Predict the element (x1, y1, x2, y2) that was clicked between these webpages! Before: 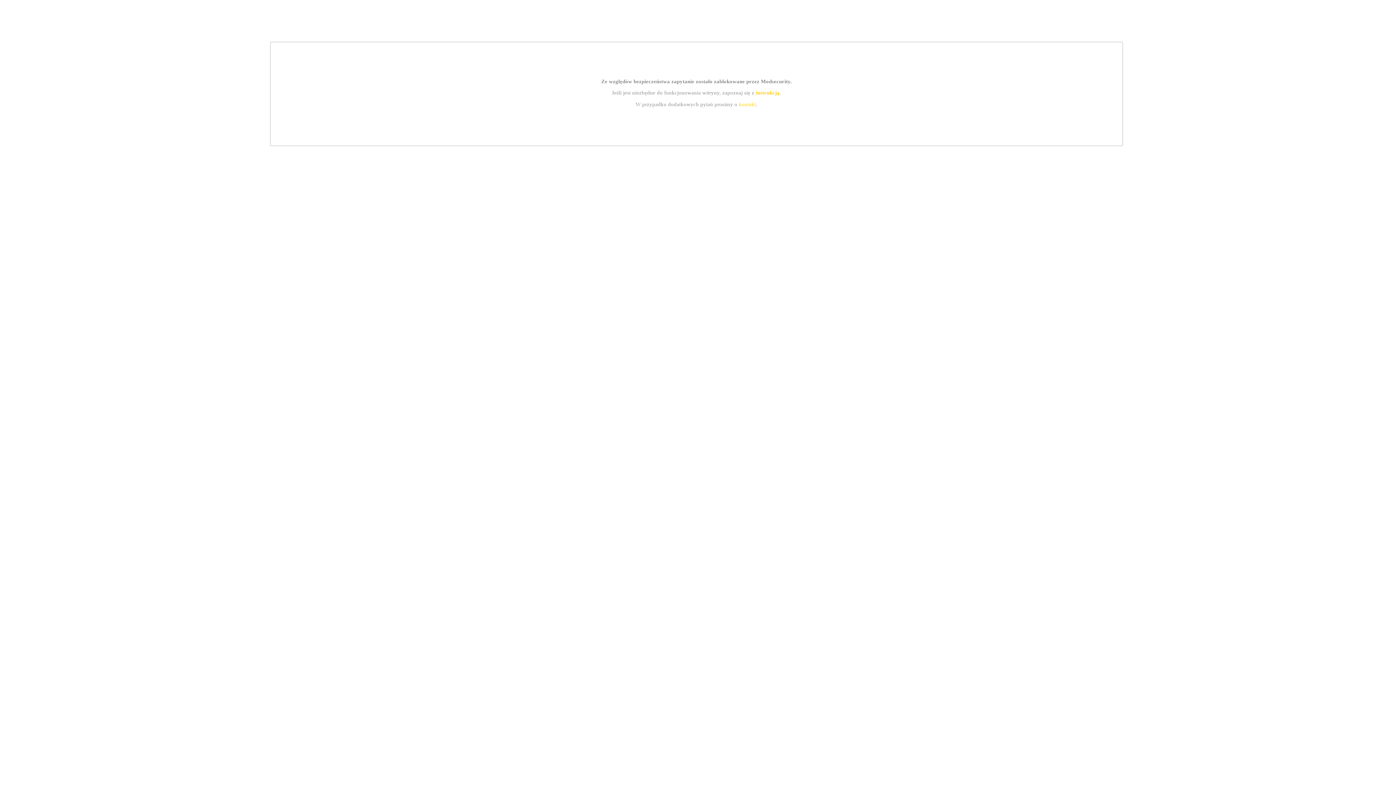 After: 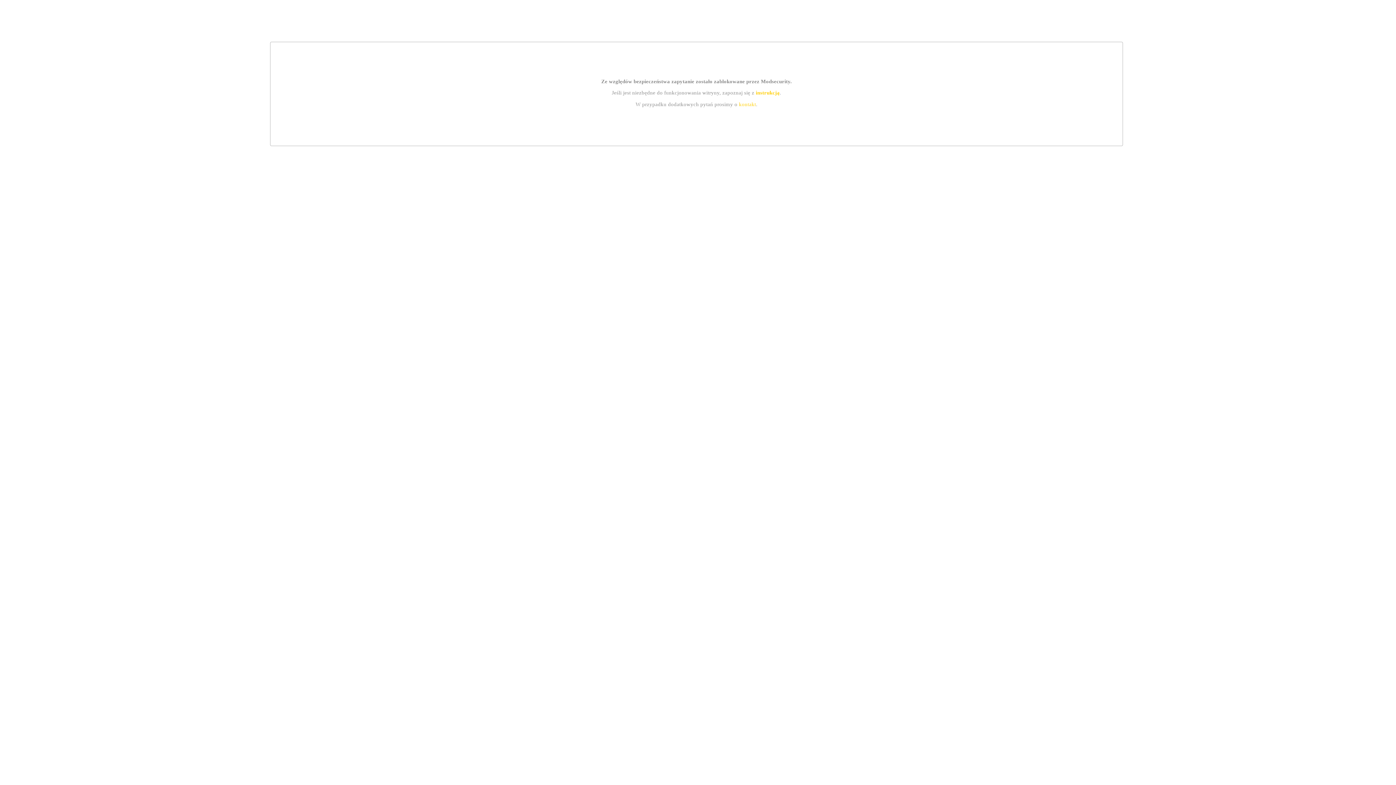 Action: label: instrukcją bbox: (755, 89, 779, 95)